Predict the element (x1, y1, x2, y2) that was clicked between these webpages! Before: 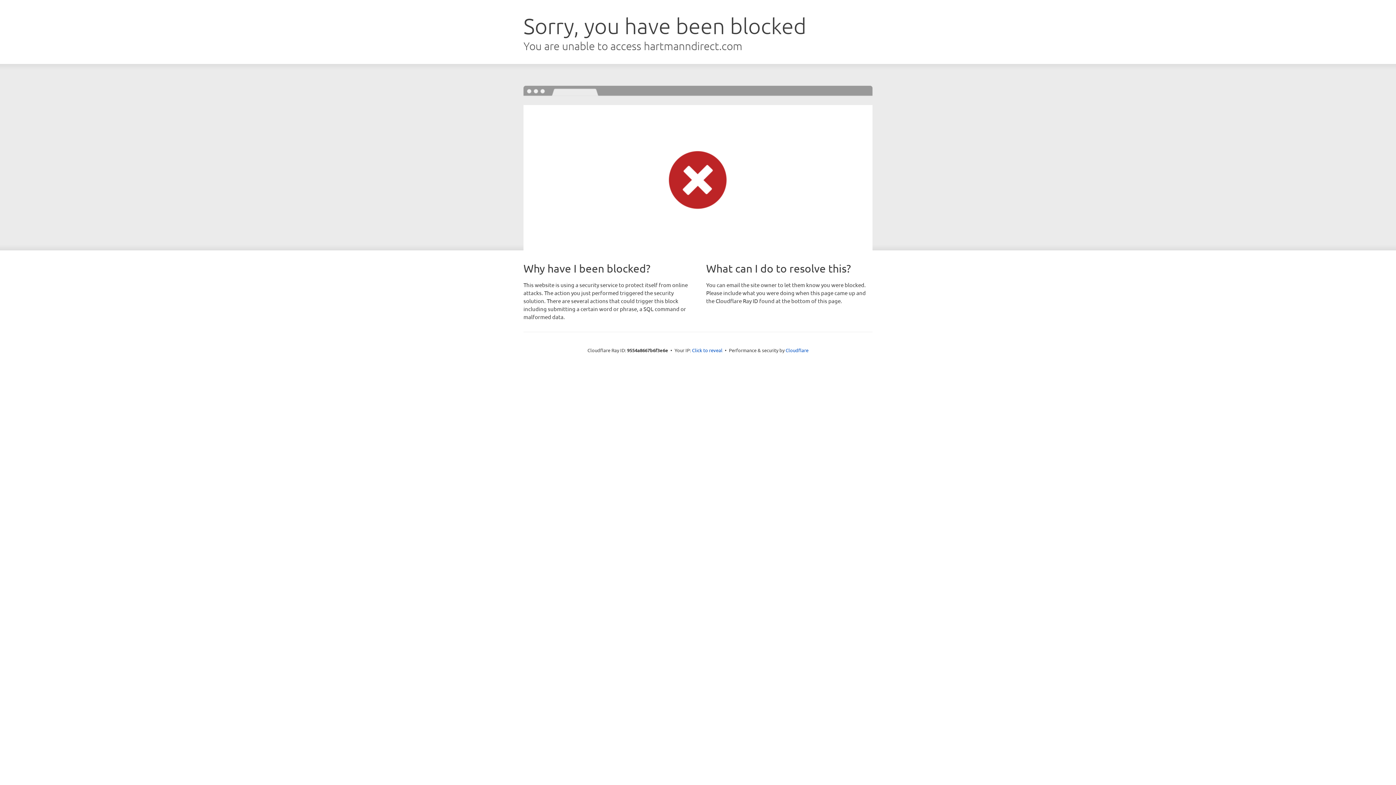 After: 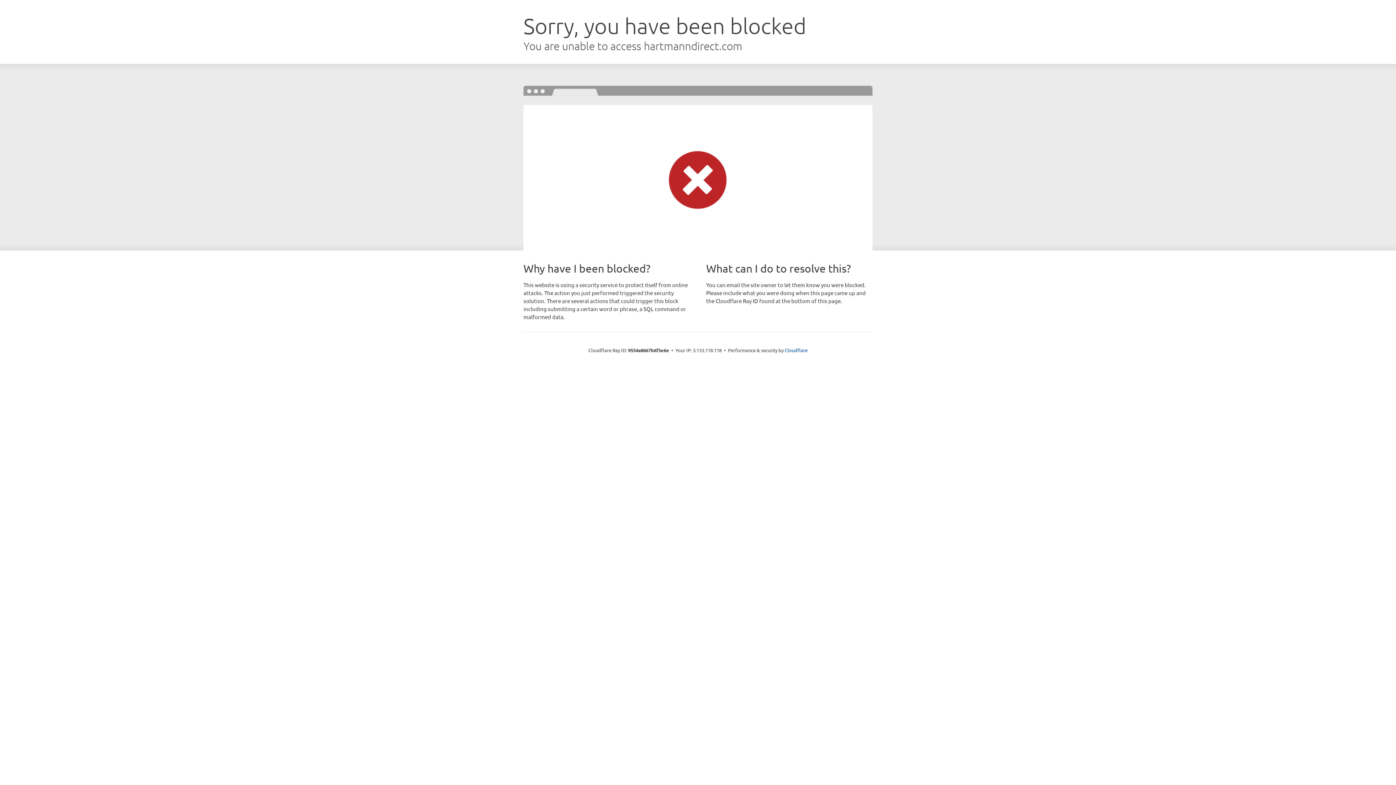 Action: label: Click to reveal bbox: (692, 346, 722, 353)